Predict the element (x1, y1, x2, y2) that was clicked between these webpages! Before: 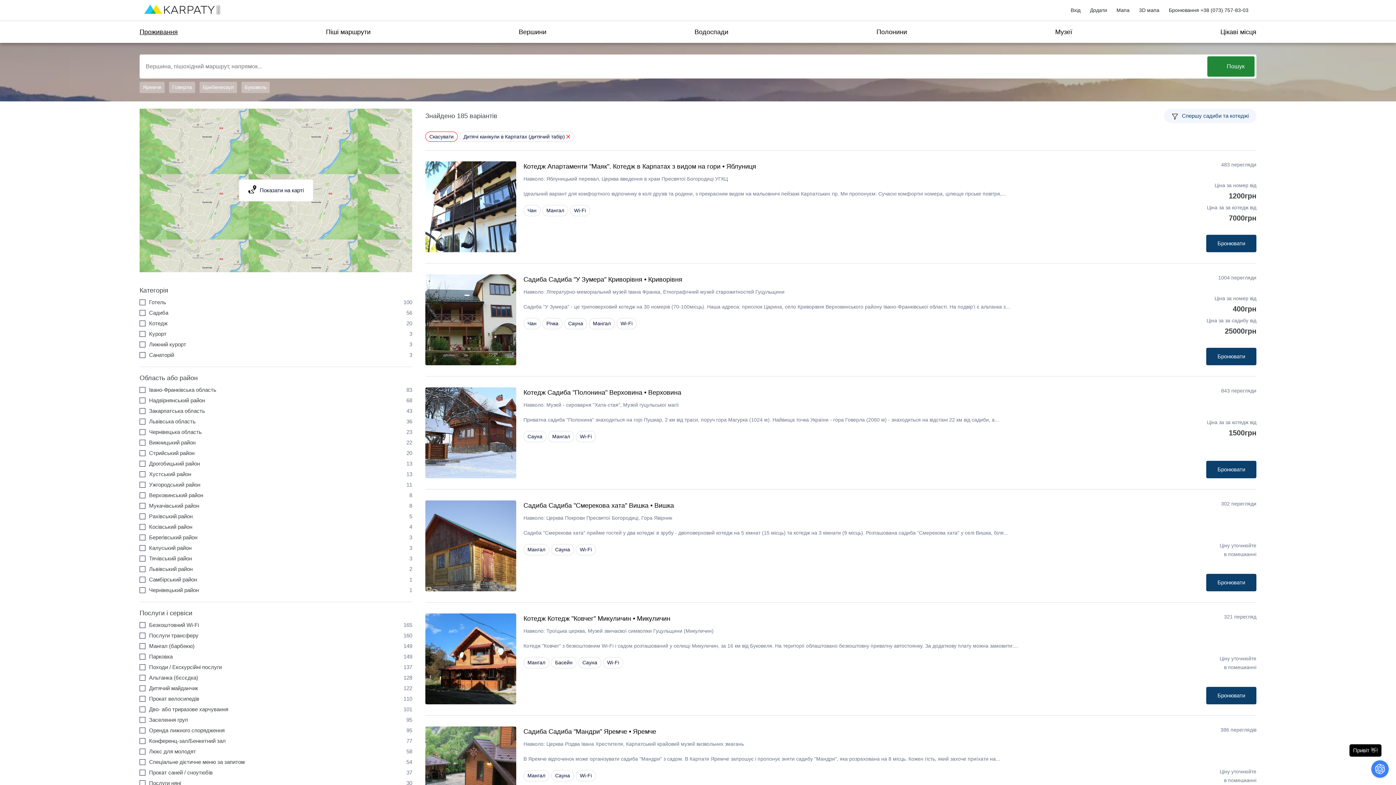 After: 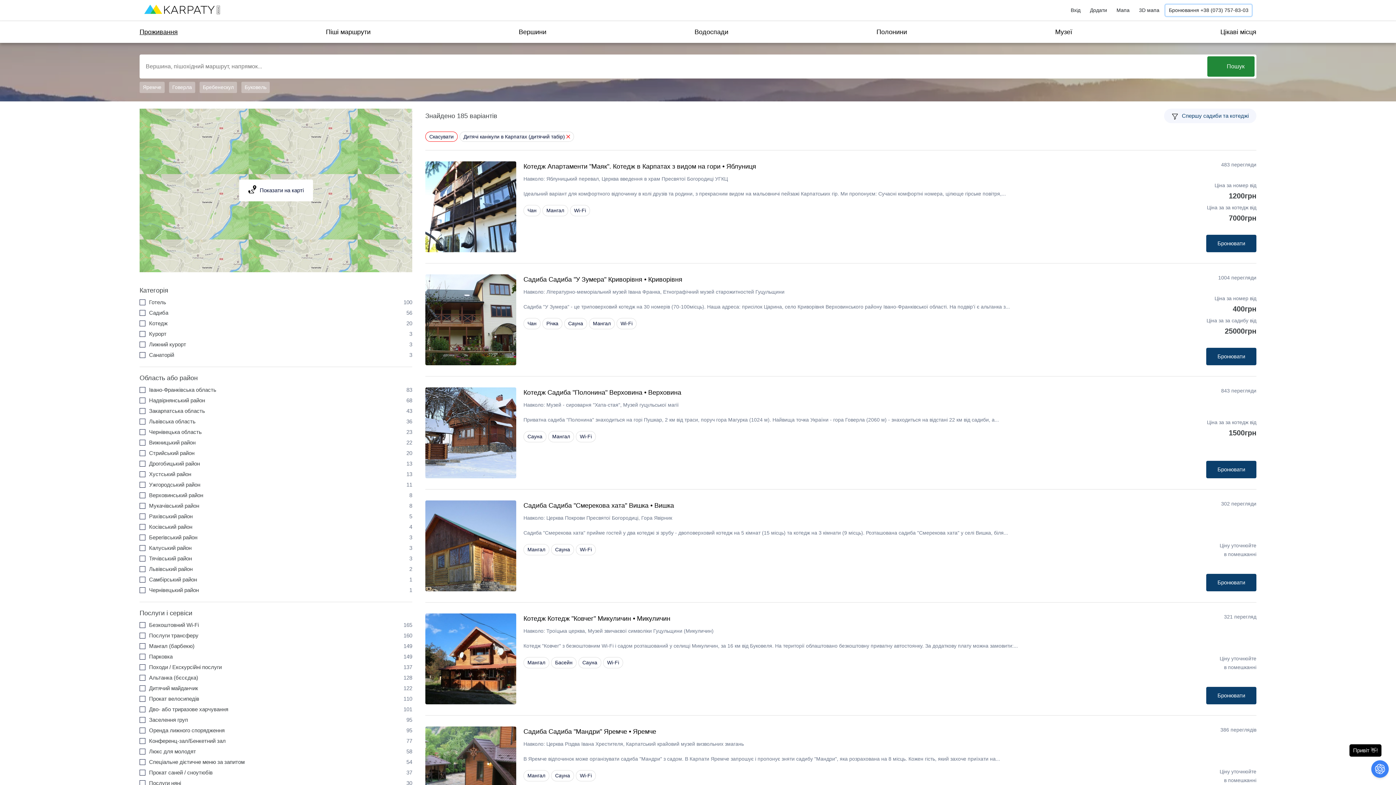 Action: label: Бронювання +38 (073) 757-83-03 bbox: (1165, 4, 1252, 16)